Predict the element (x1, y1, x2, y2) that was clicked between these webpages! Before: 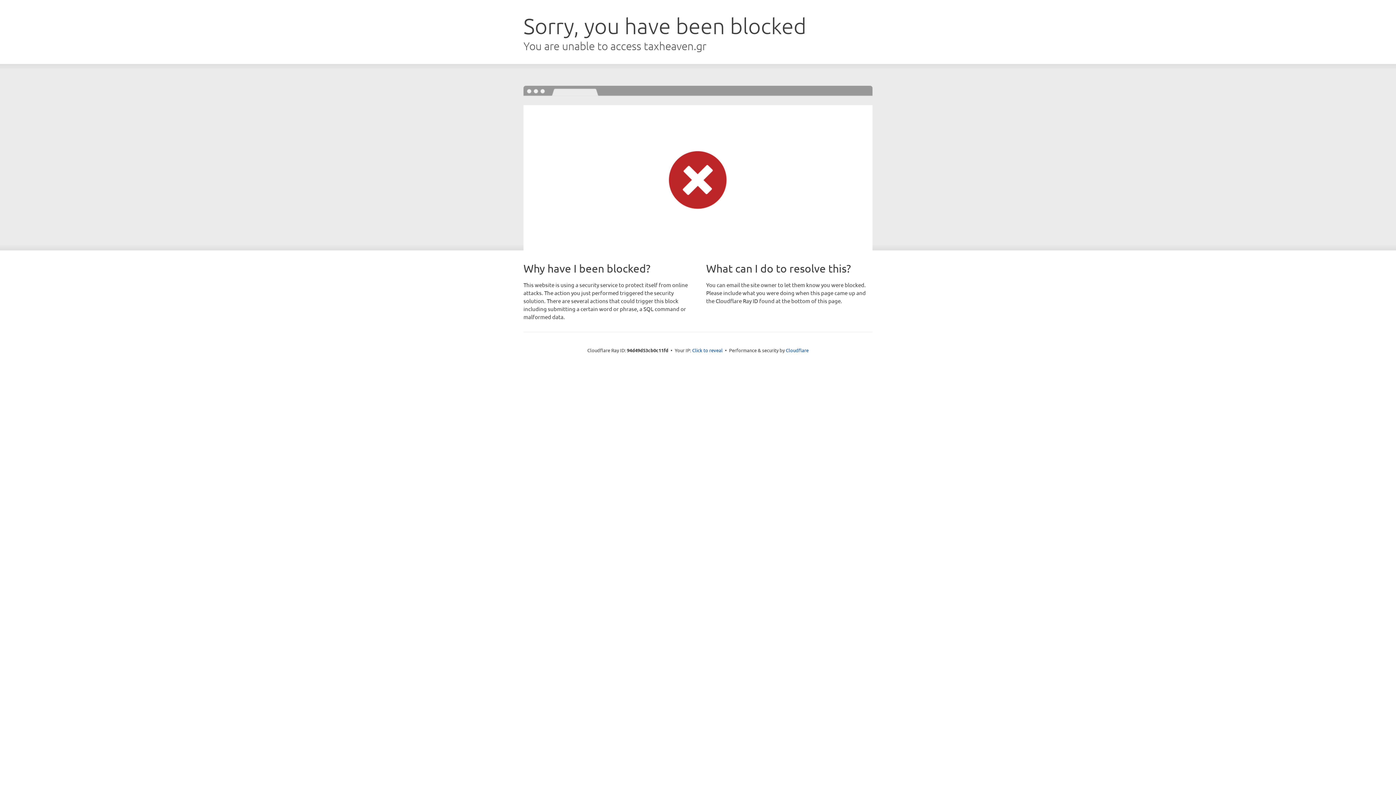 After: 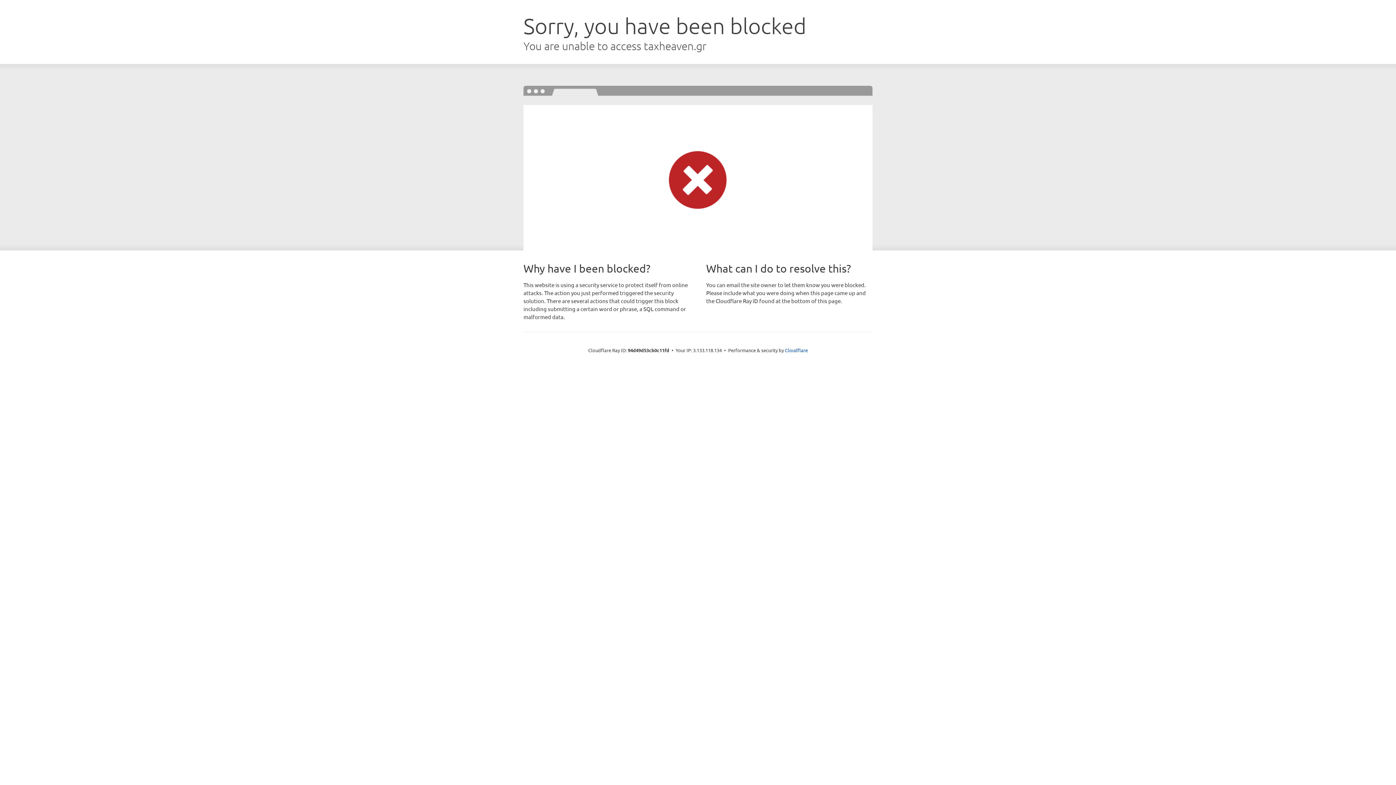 Action: label: Click to reveal bbox: (692, 346, 722, 353)